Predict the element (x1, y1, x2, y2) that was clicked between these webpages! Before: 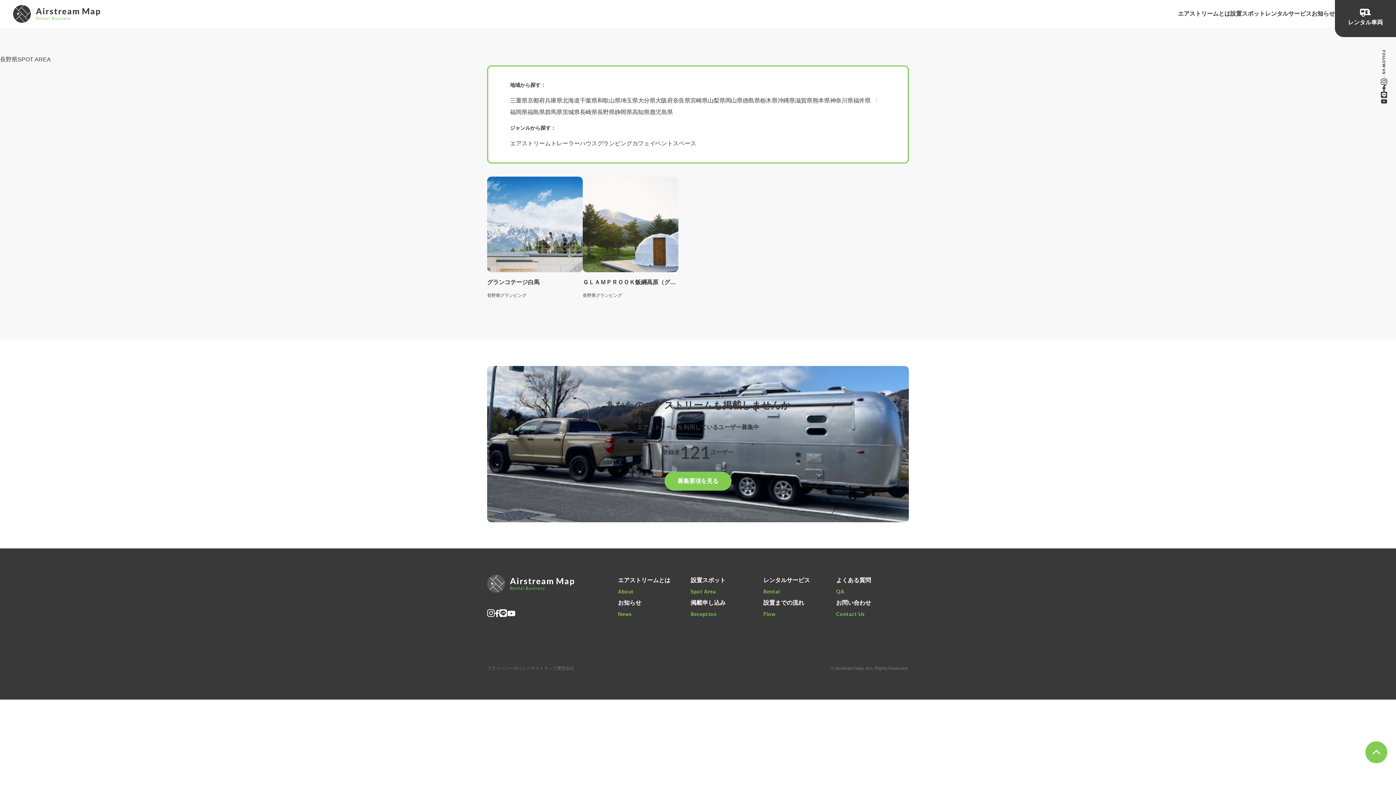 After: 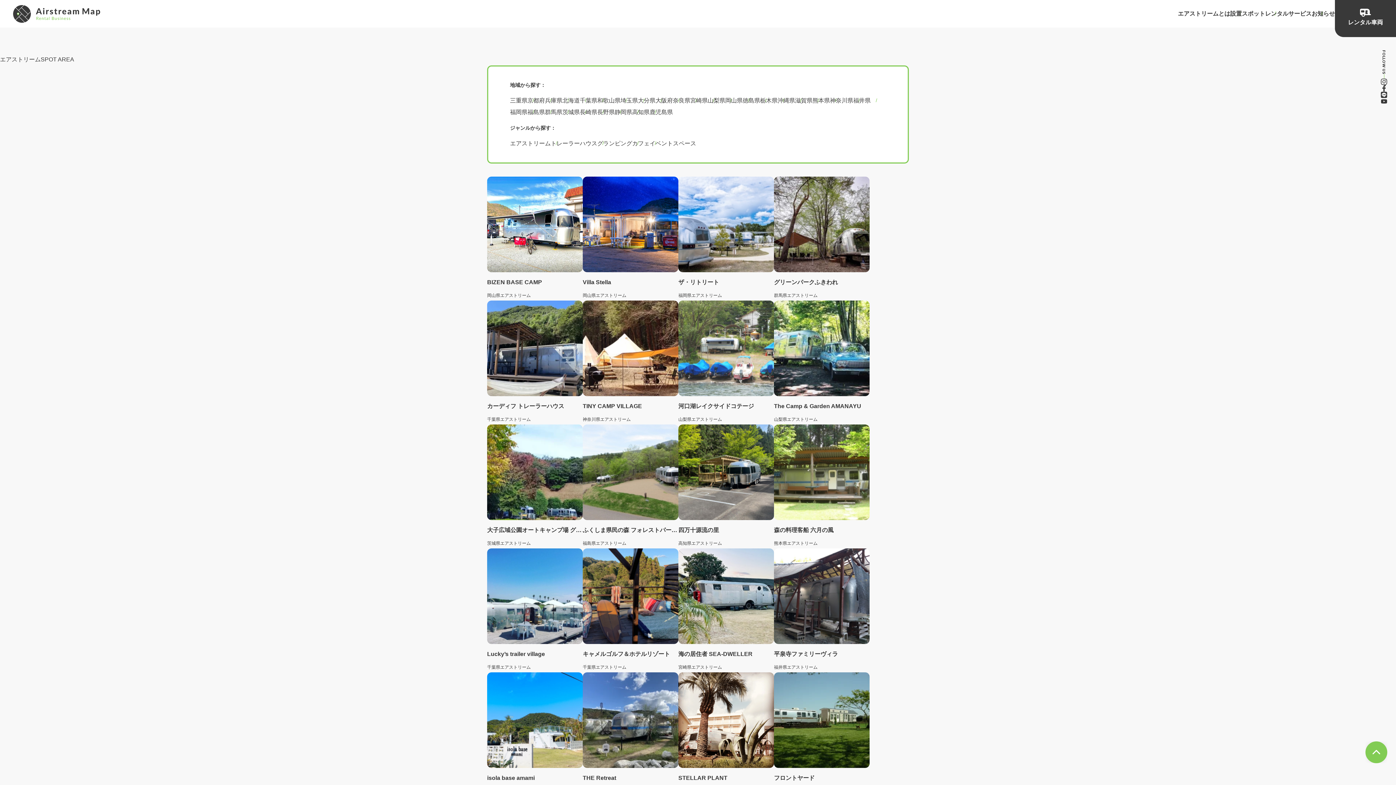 Action: label: エアストリーム bbox: (510, 140, 550, 146)